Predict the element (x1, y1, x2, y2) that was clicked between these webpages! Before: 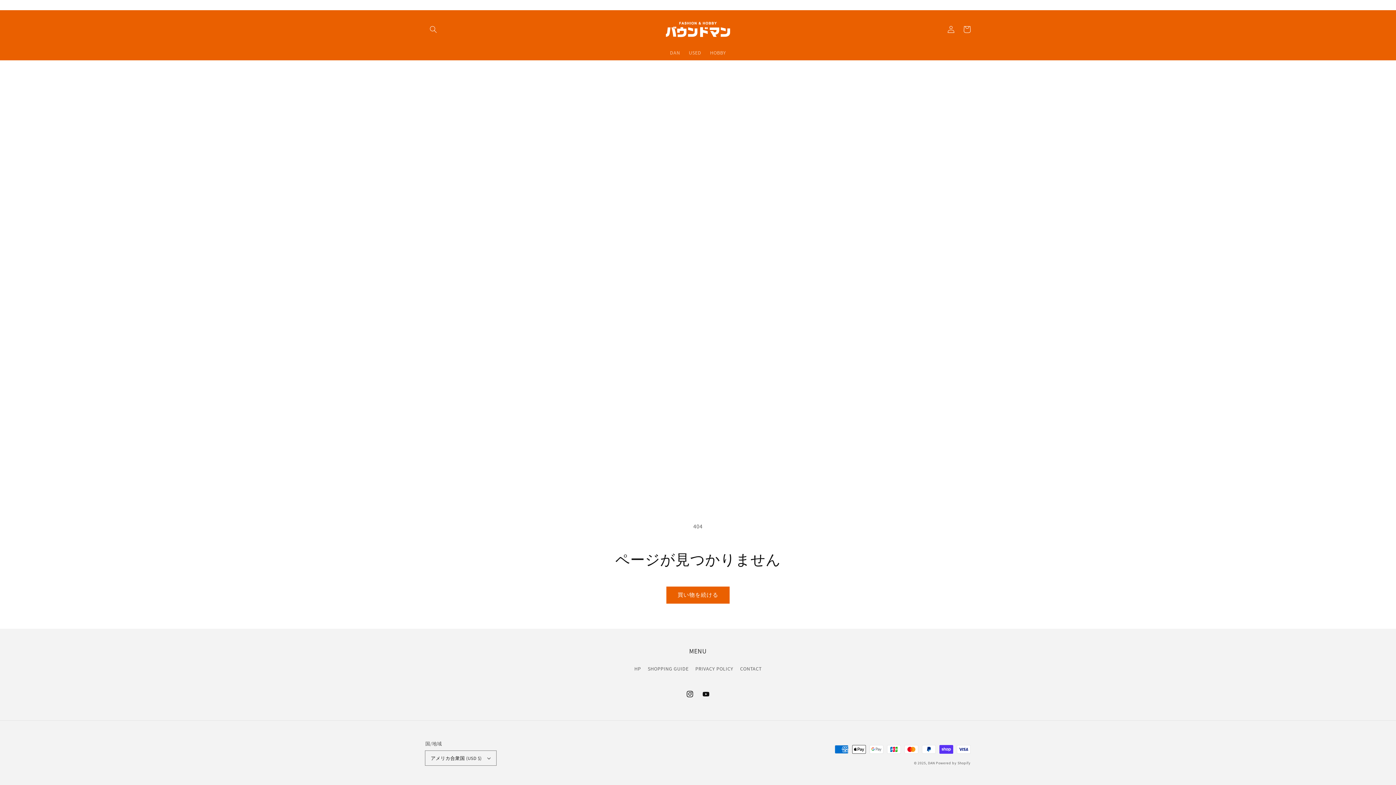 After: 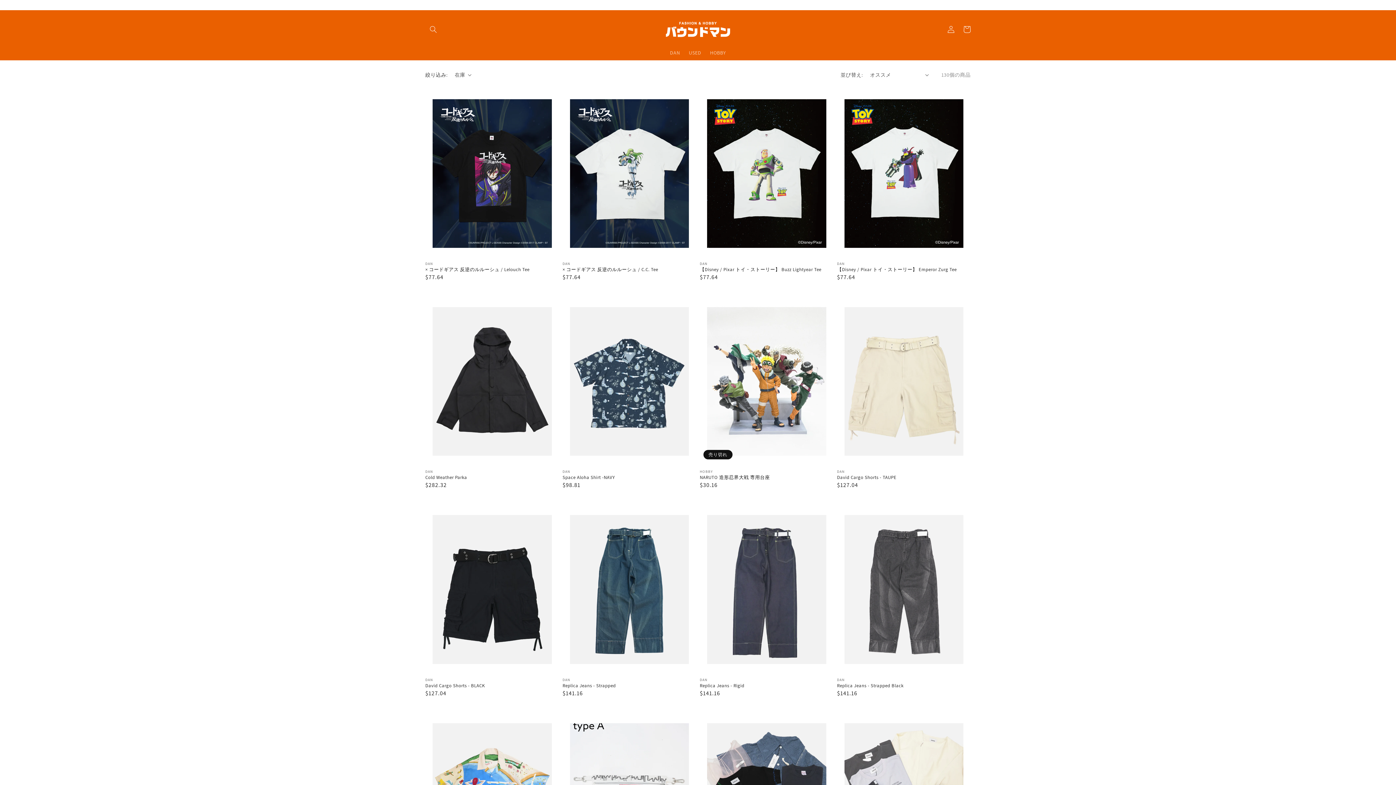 Action: label: 買い物を続ける bbox: (666, 587, 729, 603)